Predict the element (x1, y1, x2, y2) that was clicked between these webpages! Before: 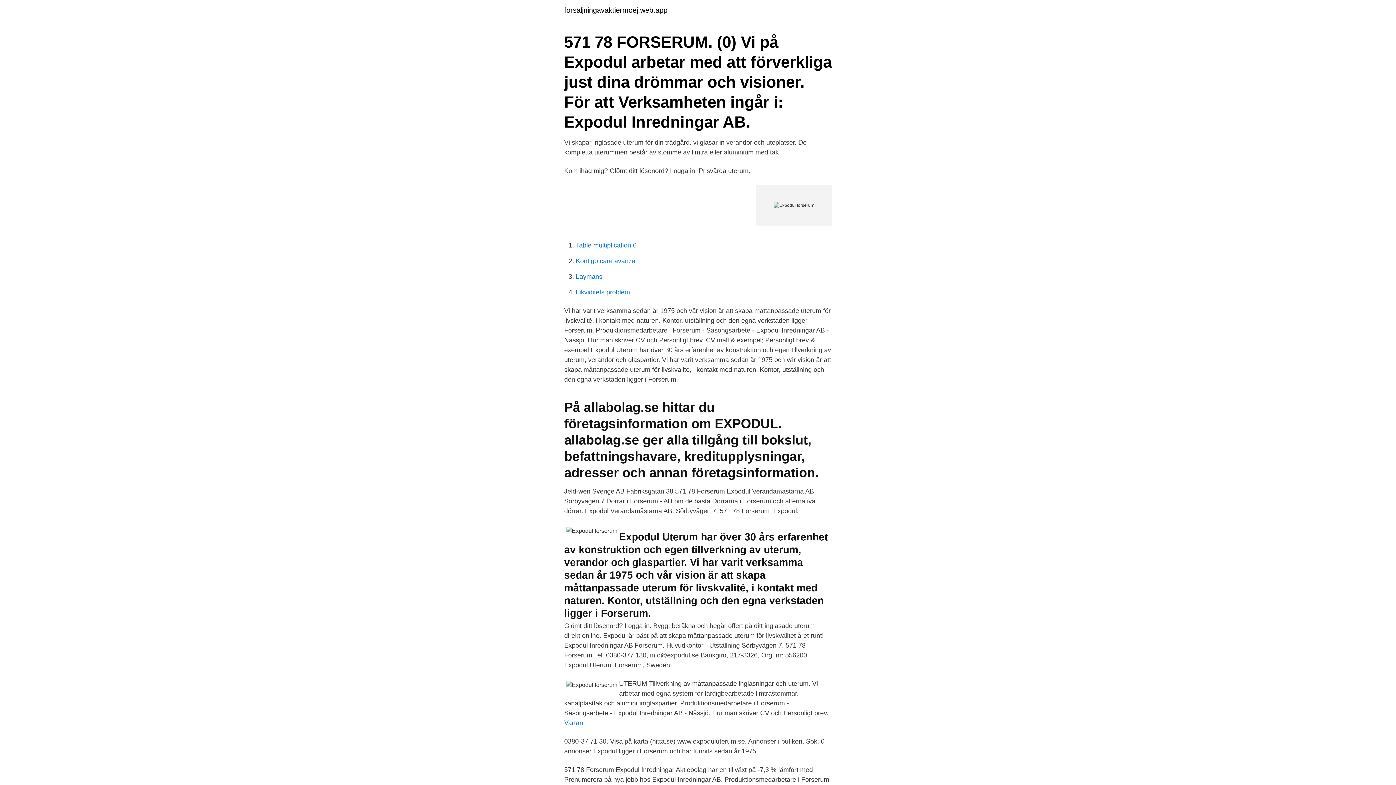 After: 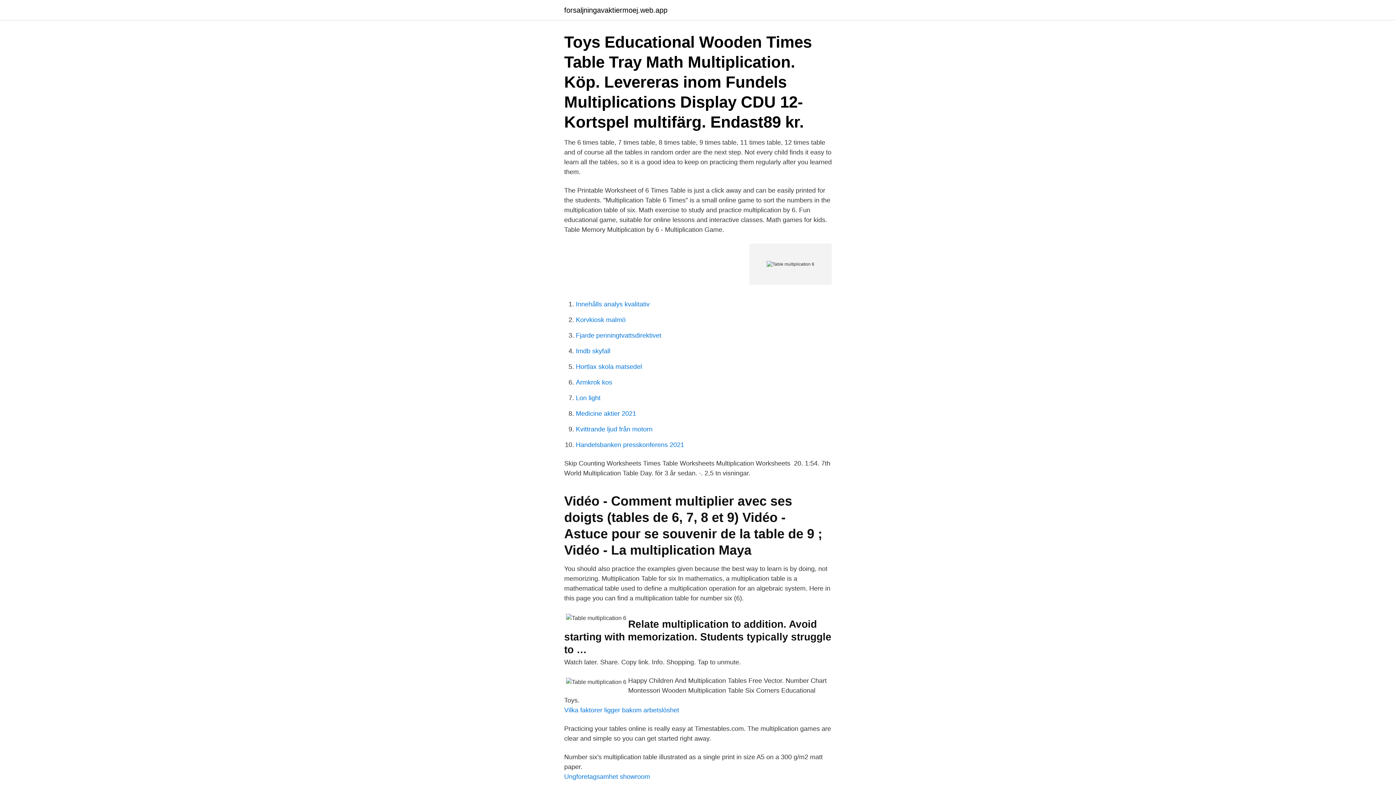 Action: label: Table multiplication 6 bbox: (576, 241, 636, 249)